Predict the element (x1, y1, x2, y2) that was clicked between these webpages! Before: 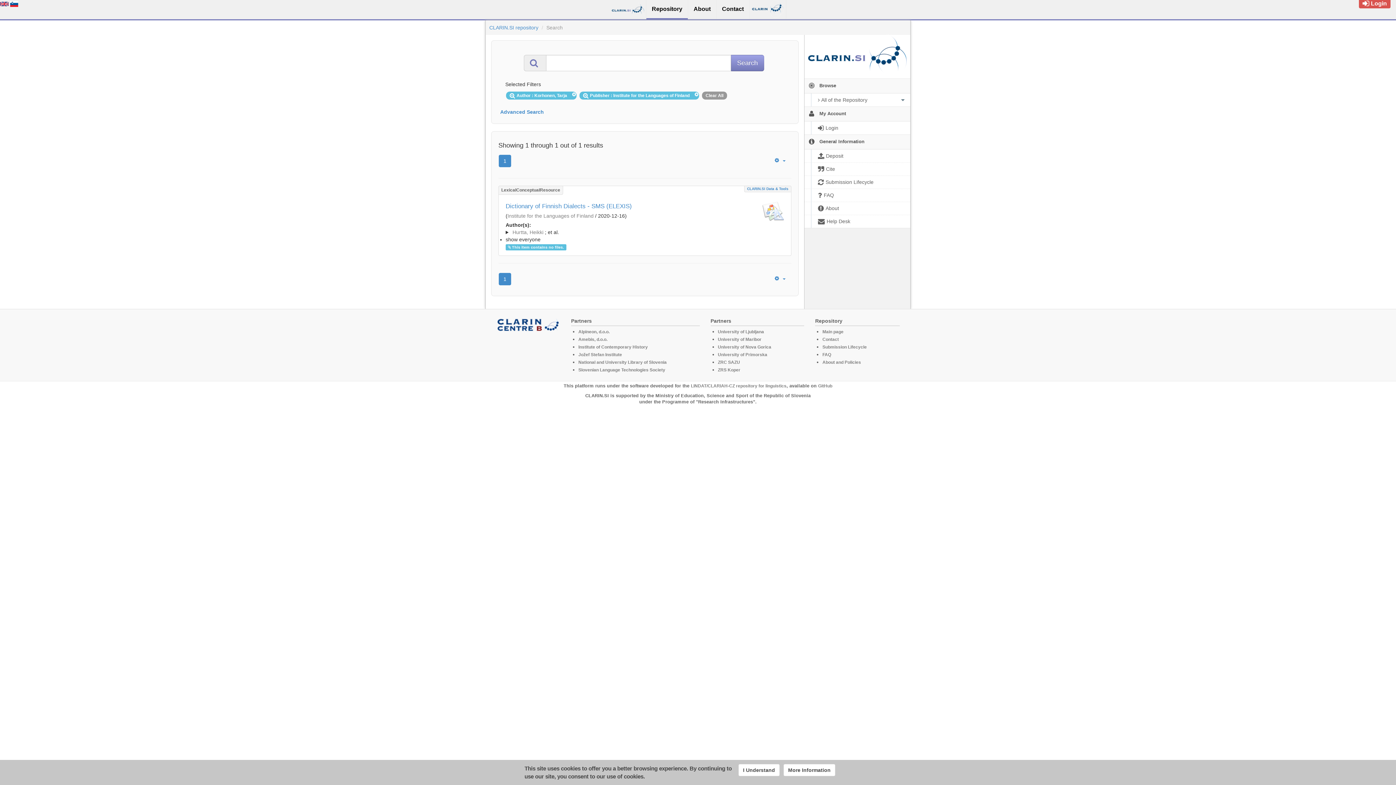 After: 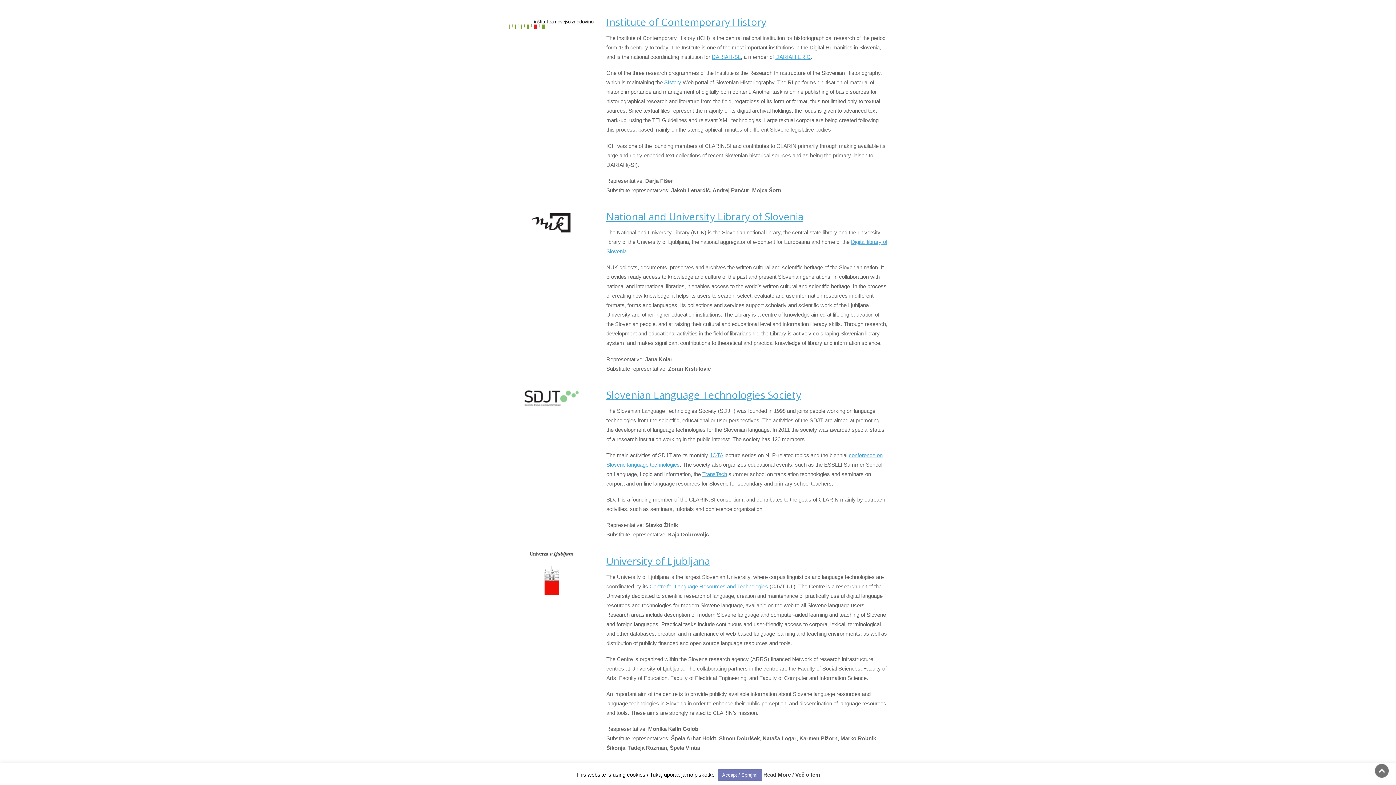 Action: label: Institute of Contemporary History bbox: (578, 344, 648, 349)